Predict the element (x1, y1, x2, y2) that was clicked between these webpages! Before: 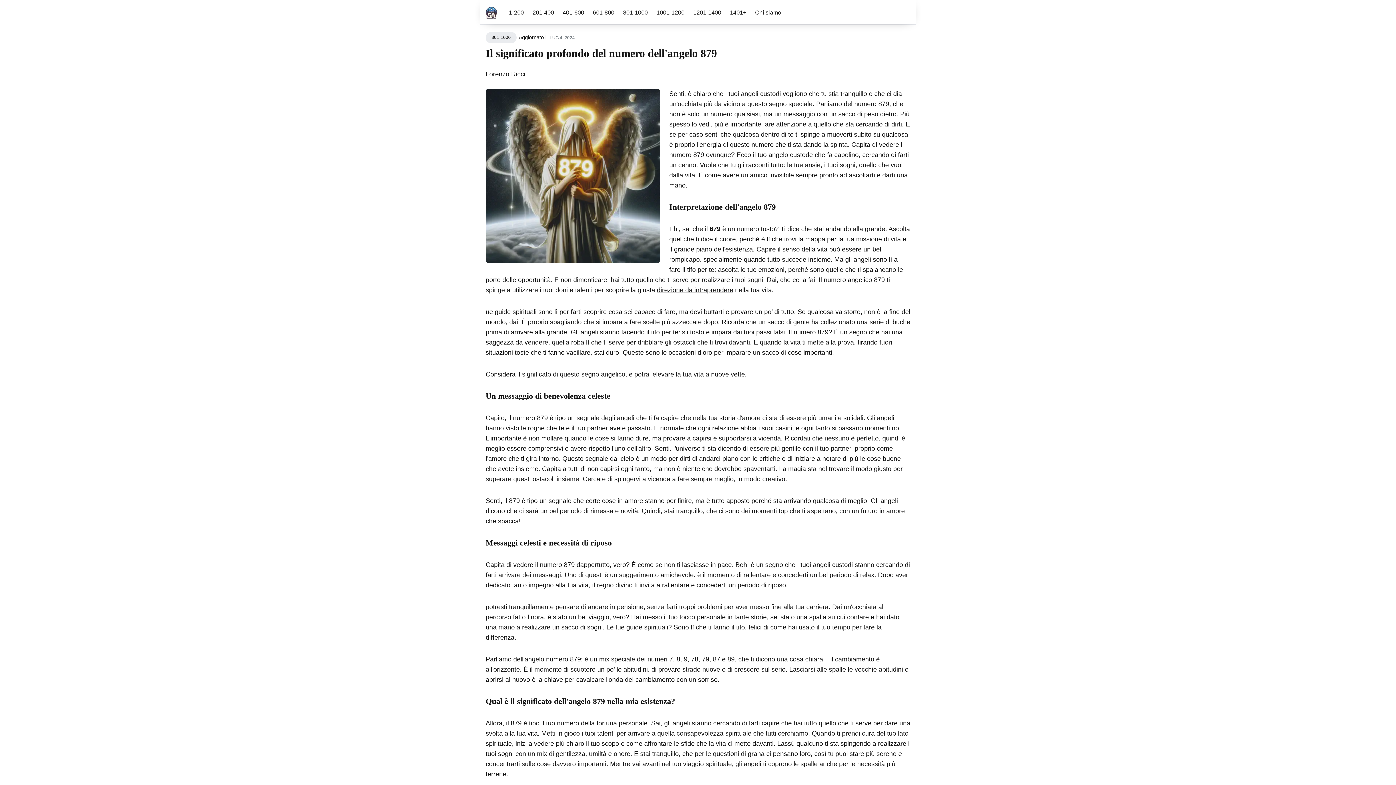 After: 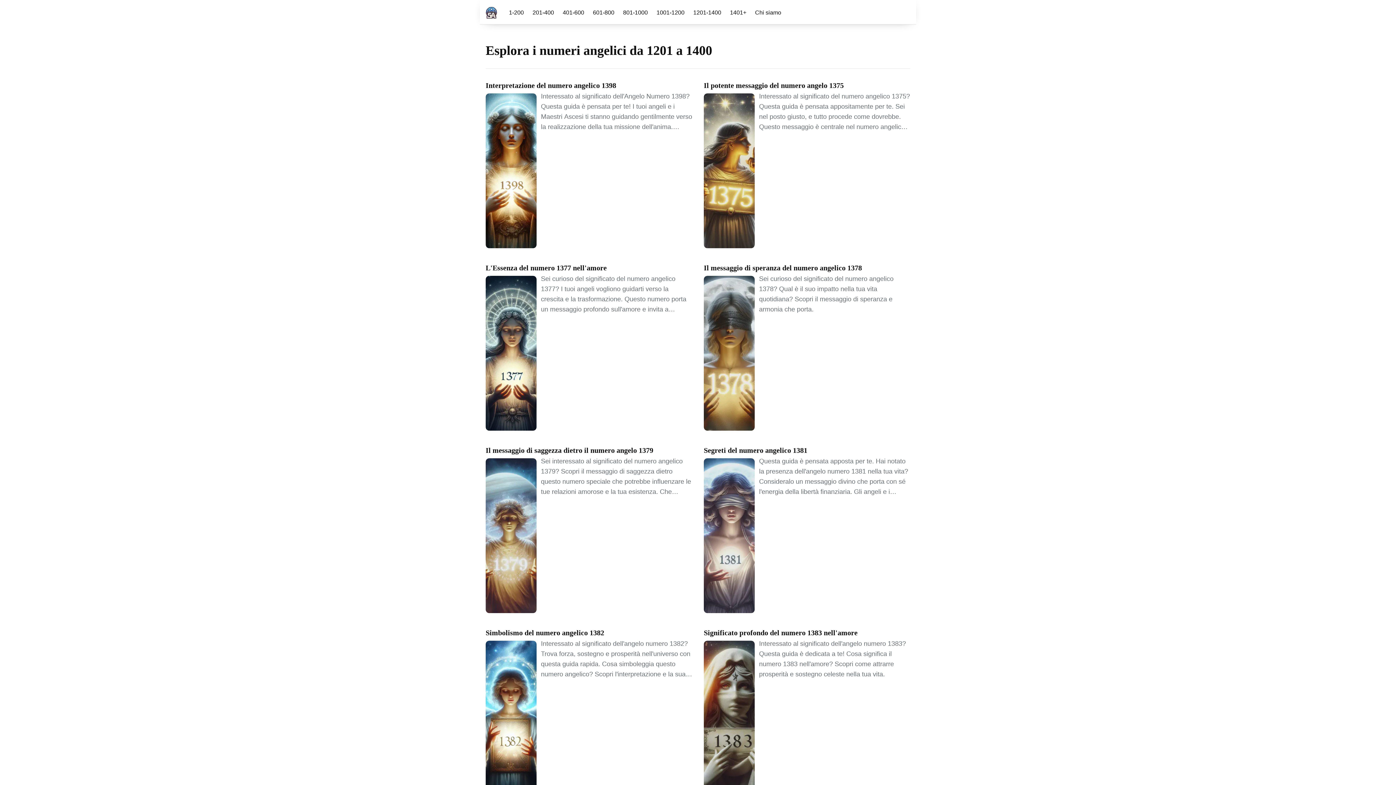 Action: label: 1201-1400 bbox: (693, 4, 721, 19)